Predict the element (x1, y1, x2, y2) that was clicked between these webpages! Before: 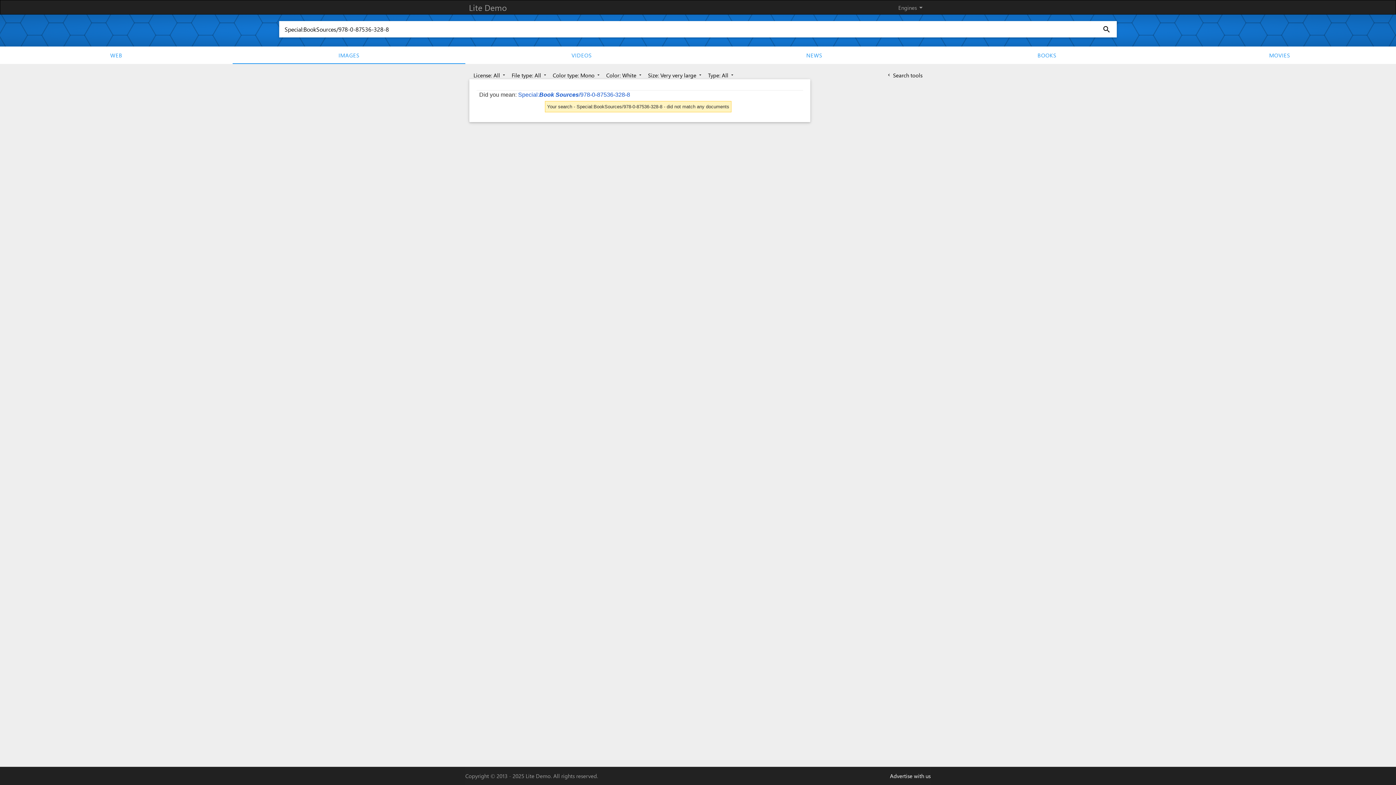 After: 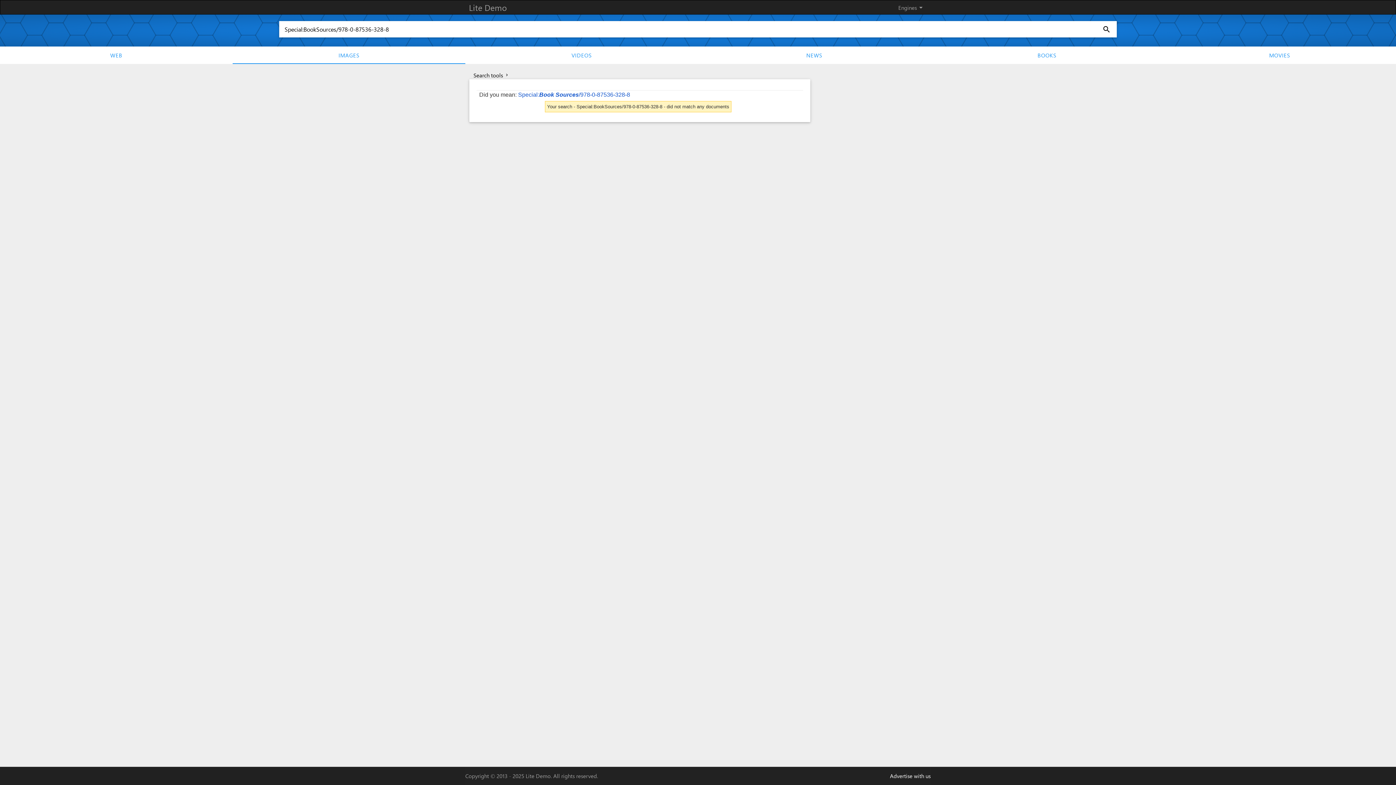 Action: bbox: (886, 71, 922, 79) label: chevron_left Search tools
